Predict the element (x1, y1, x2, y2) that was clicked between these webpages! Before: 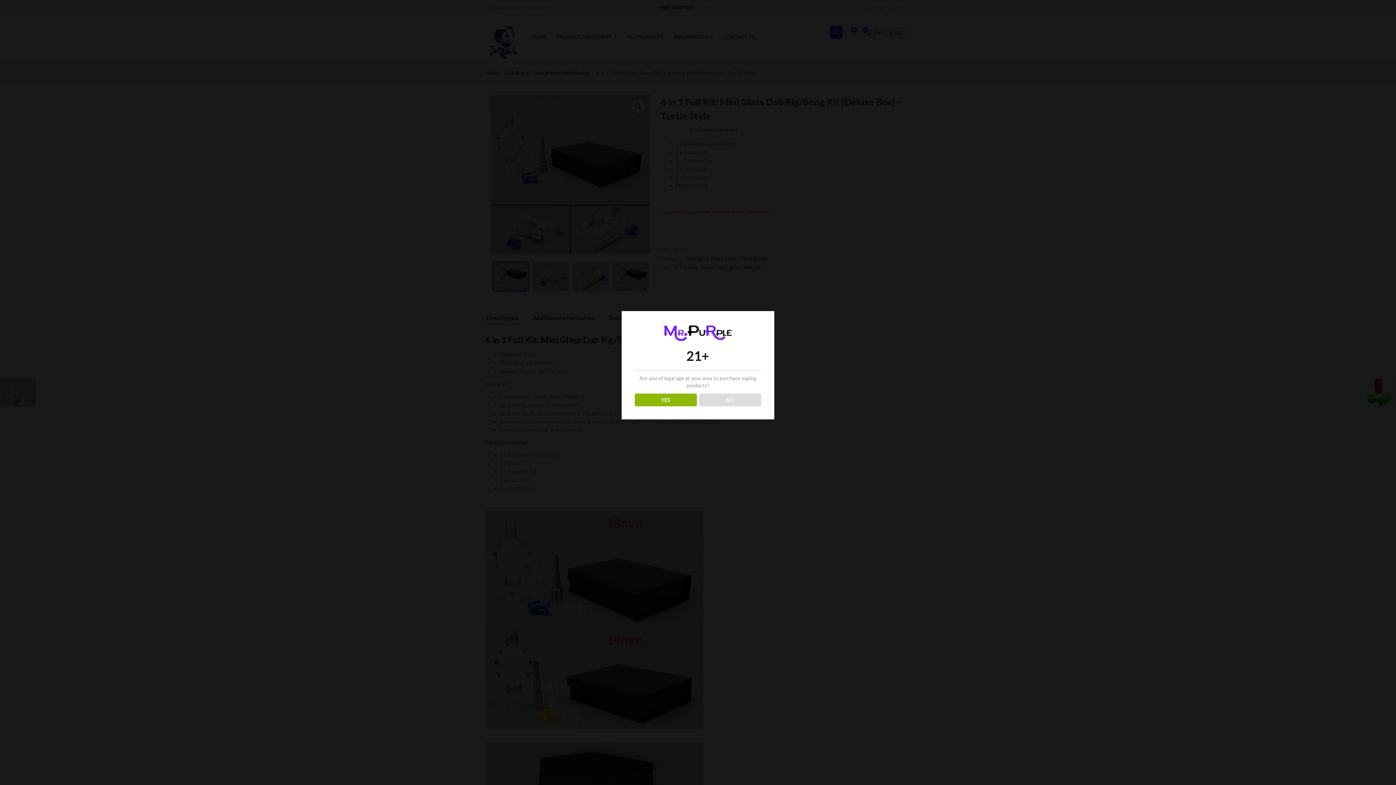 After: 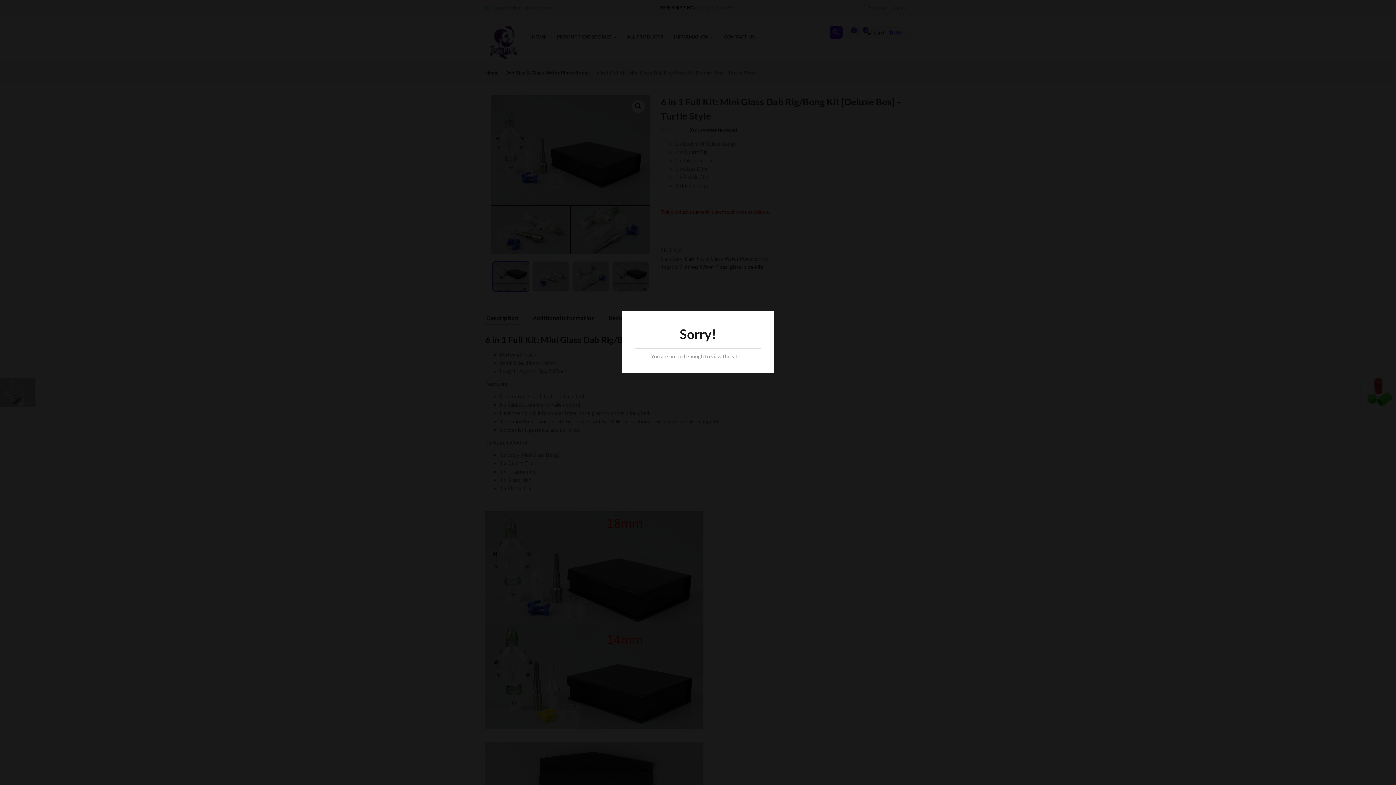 Action: bbox: (699, 393, 761, 406) label: NO